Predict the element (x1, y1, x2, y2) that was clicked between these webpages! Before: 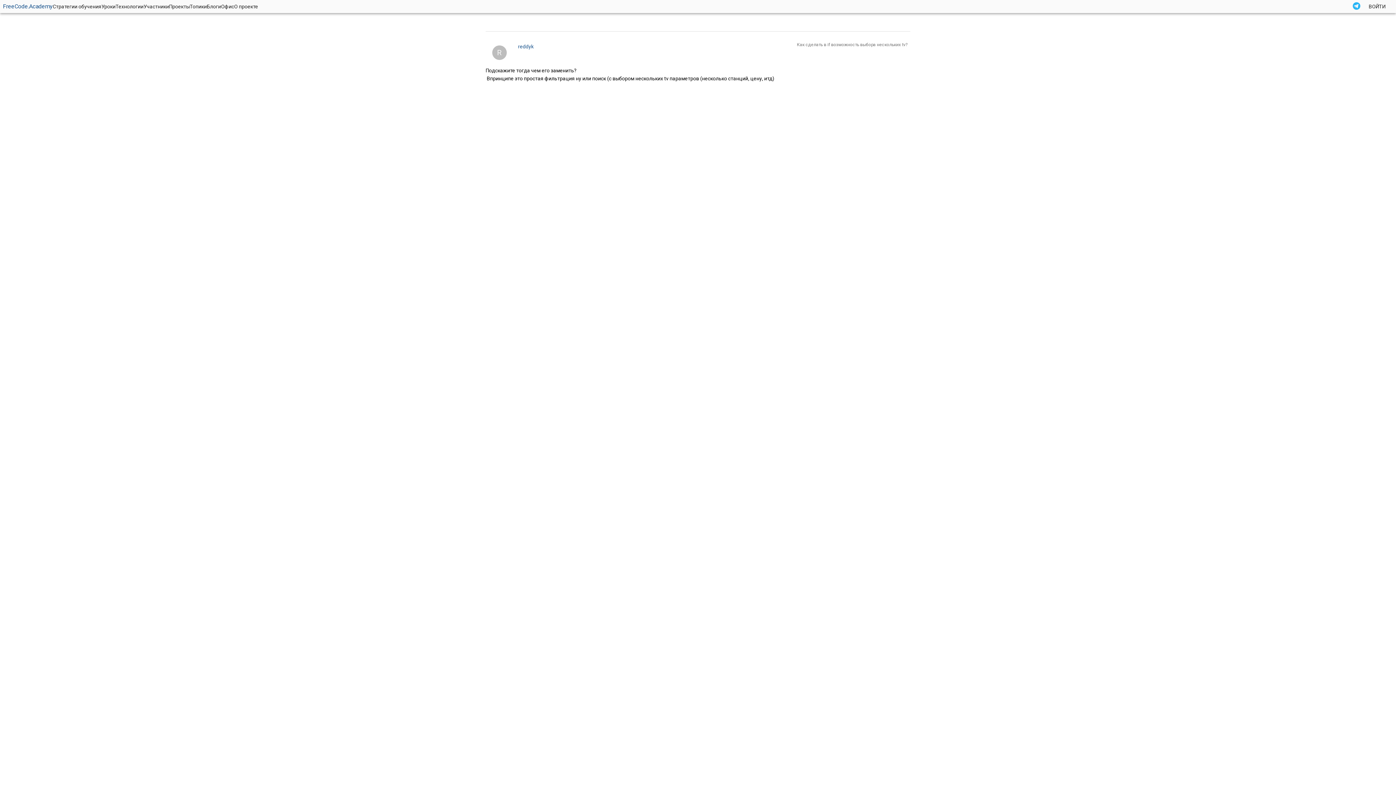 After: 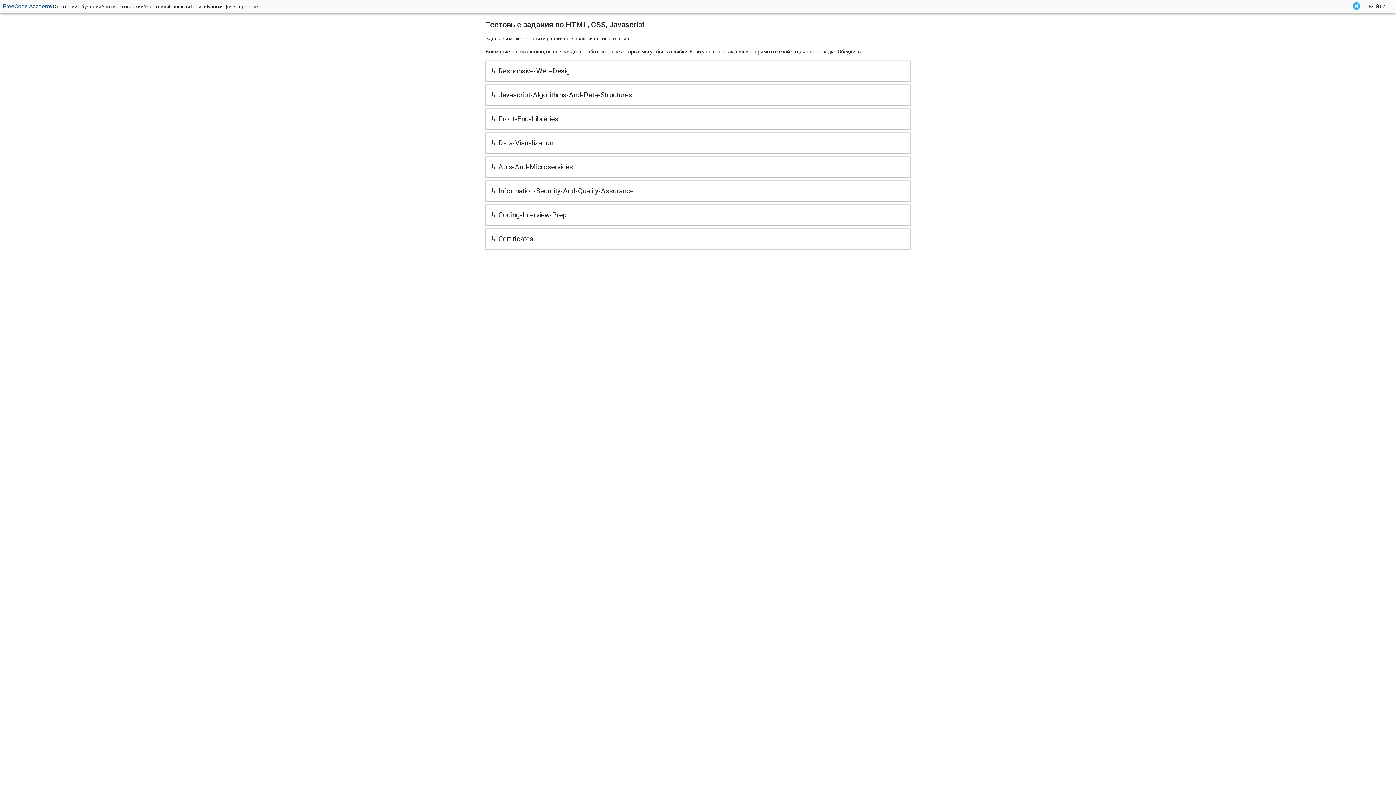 Action: bbox: (101, 2, 115, 10) label: Уроки